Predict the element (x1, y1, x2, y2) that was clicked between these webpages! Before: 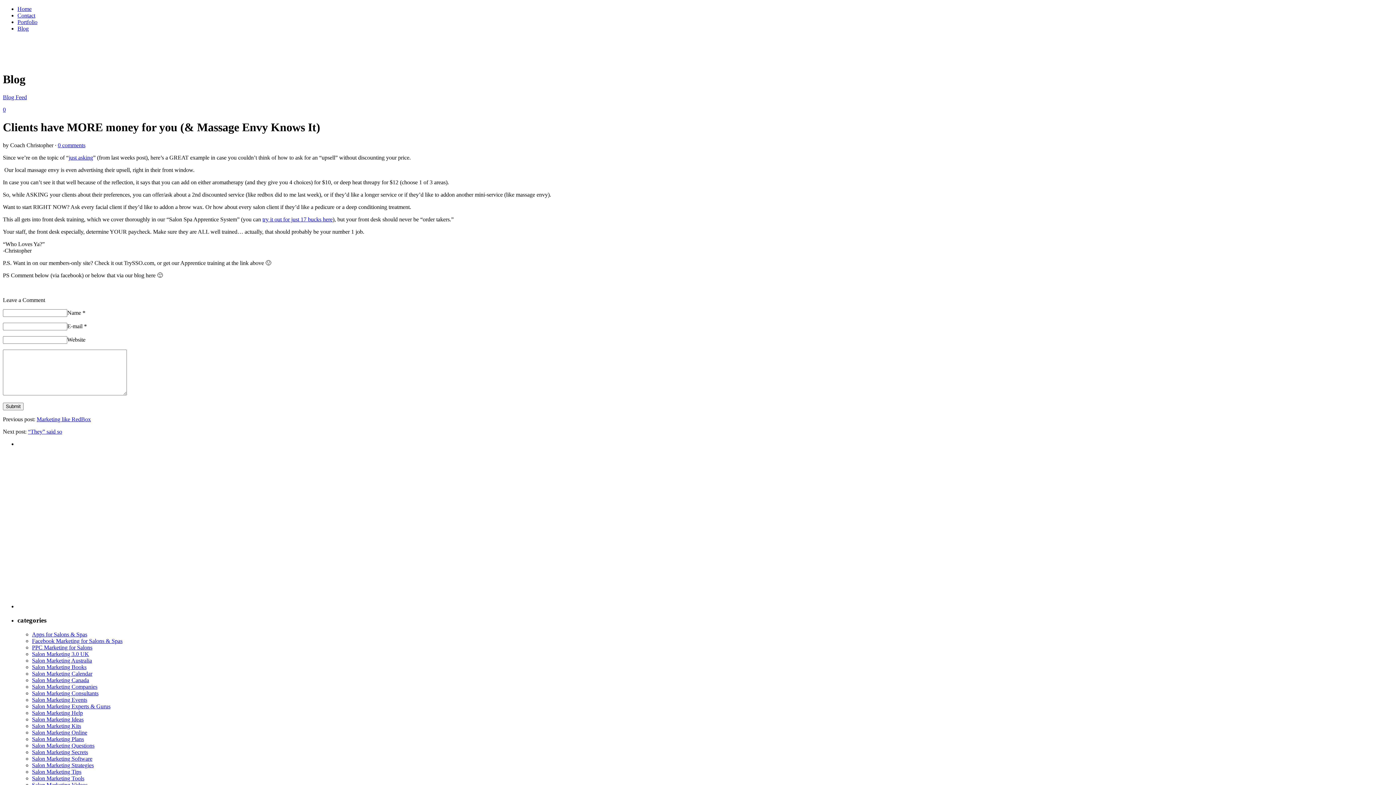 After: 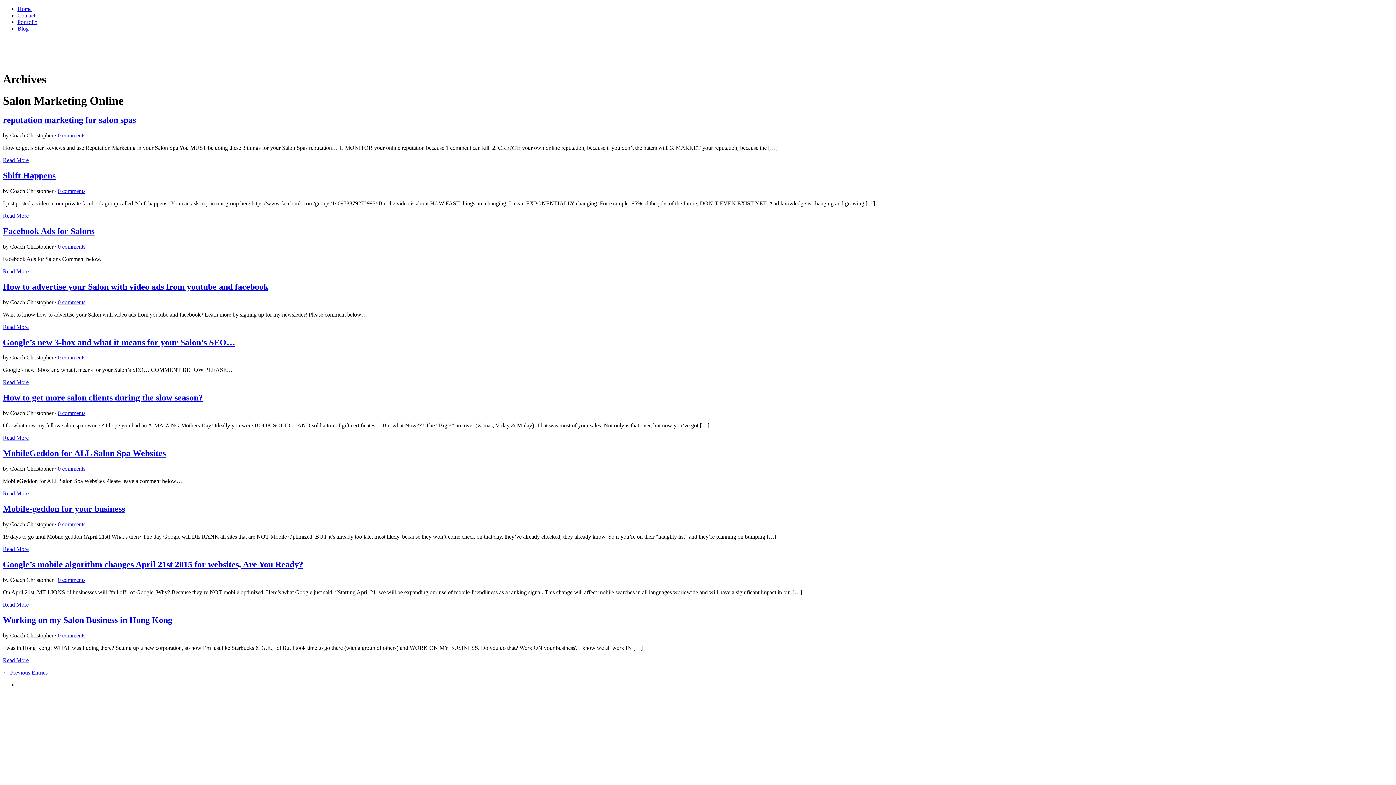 Action: bbox: (32, 729, 87, 736) label: Salon Marketing Online